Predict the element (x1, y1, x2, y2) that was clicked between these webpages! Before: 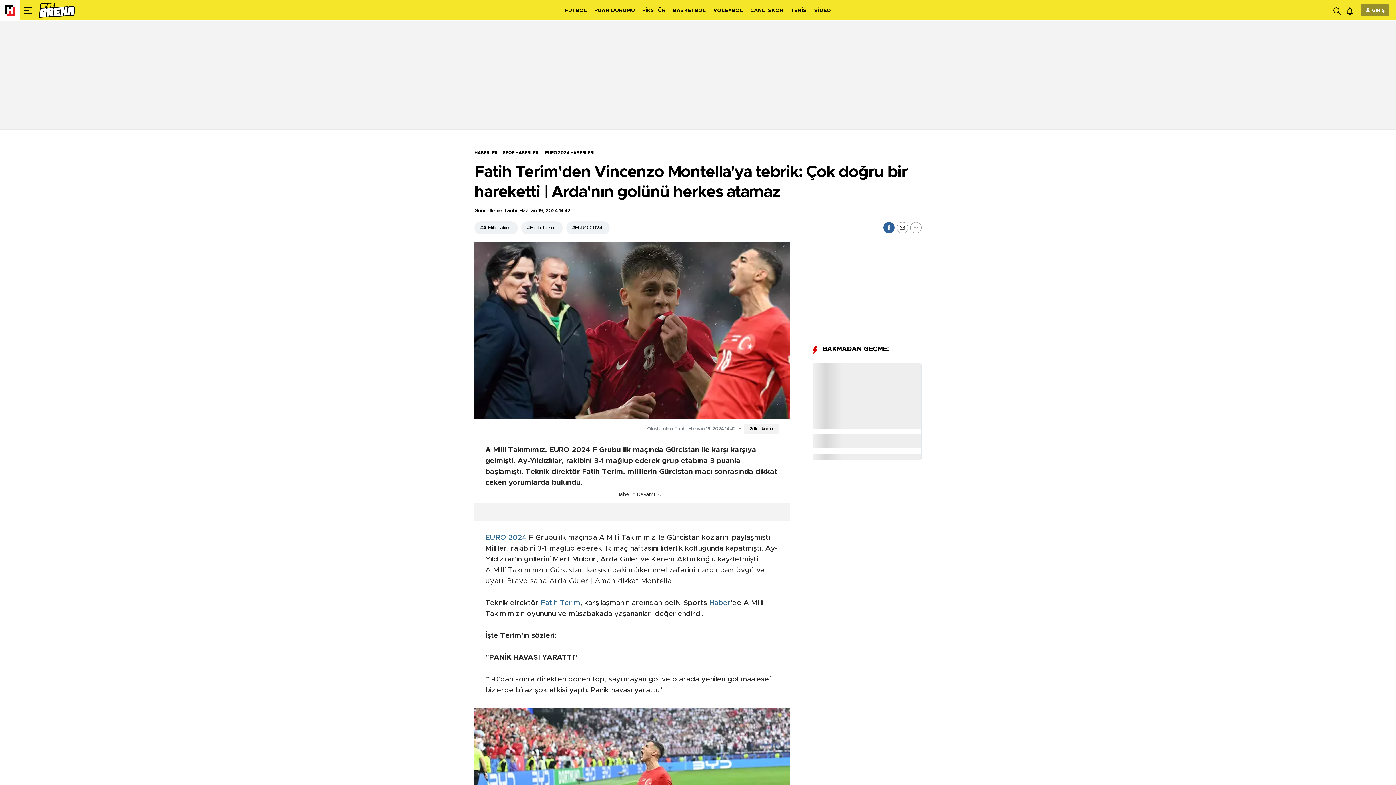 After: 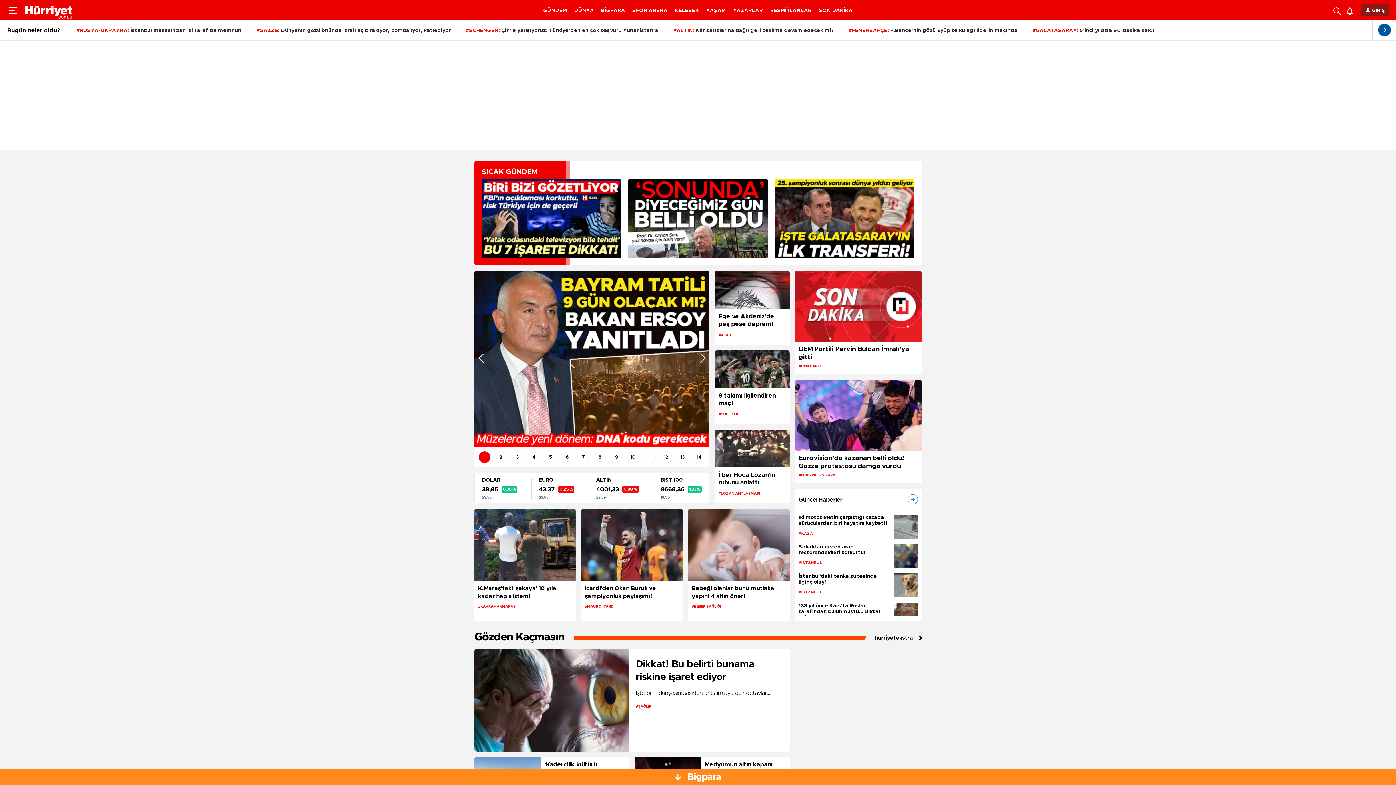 Action: bbox: (474, 150, 497, 154) label: HABERLER